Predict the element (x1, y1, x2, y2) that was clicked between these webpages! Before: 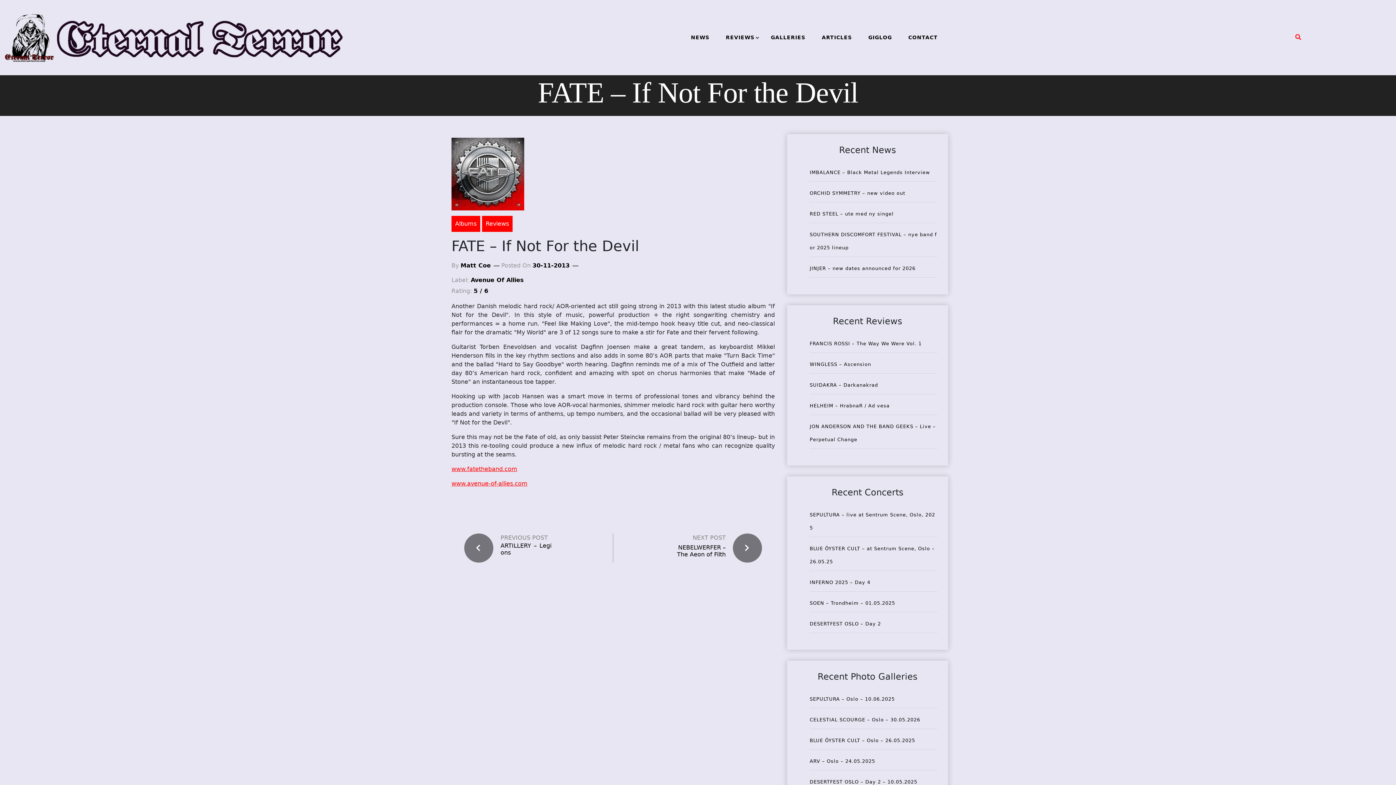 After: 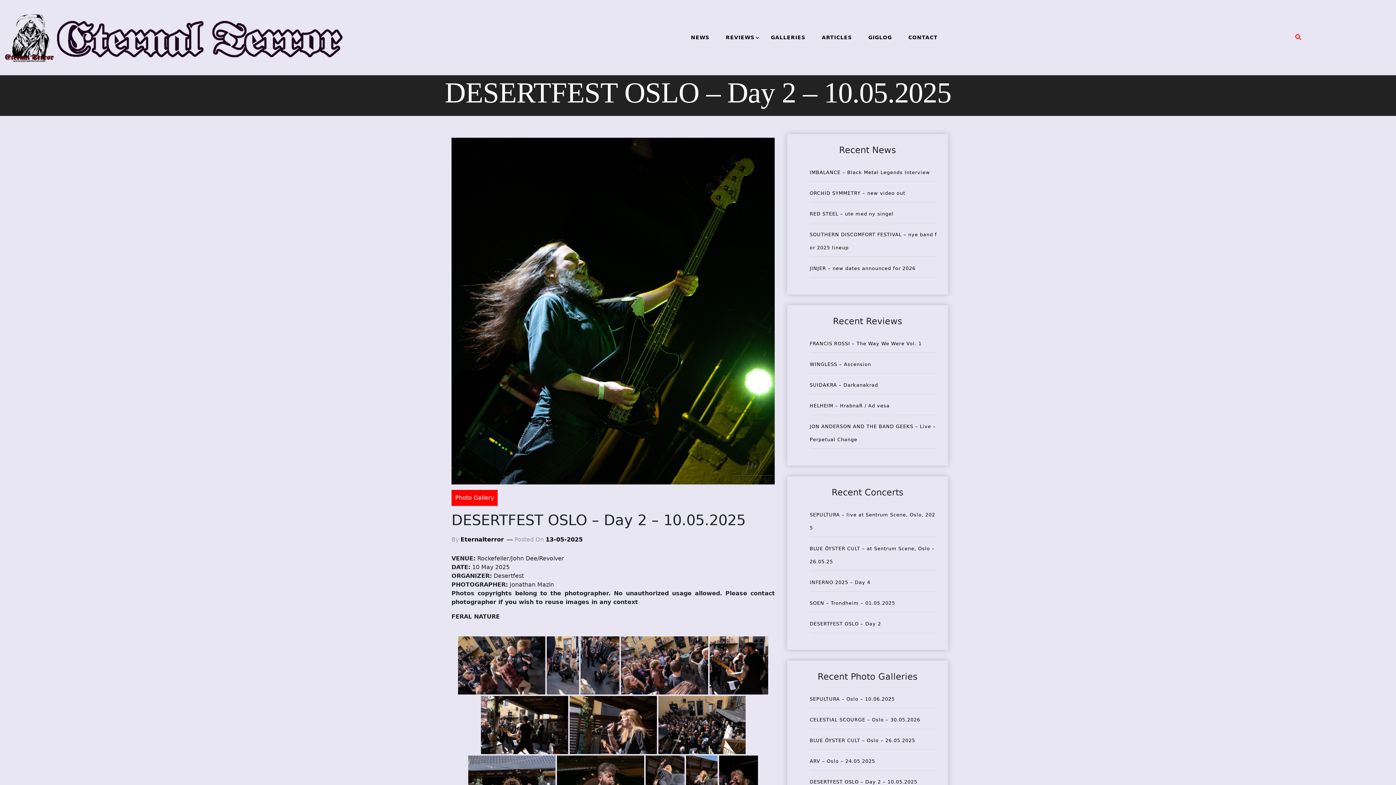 Action: label: DESERTFEST OSLO – Day 2 – 10.05.2025 bbox: (809, 779, 917, 784)